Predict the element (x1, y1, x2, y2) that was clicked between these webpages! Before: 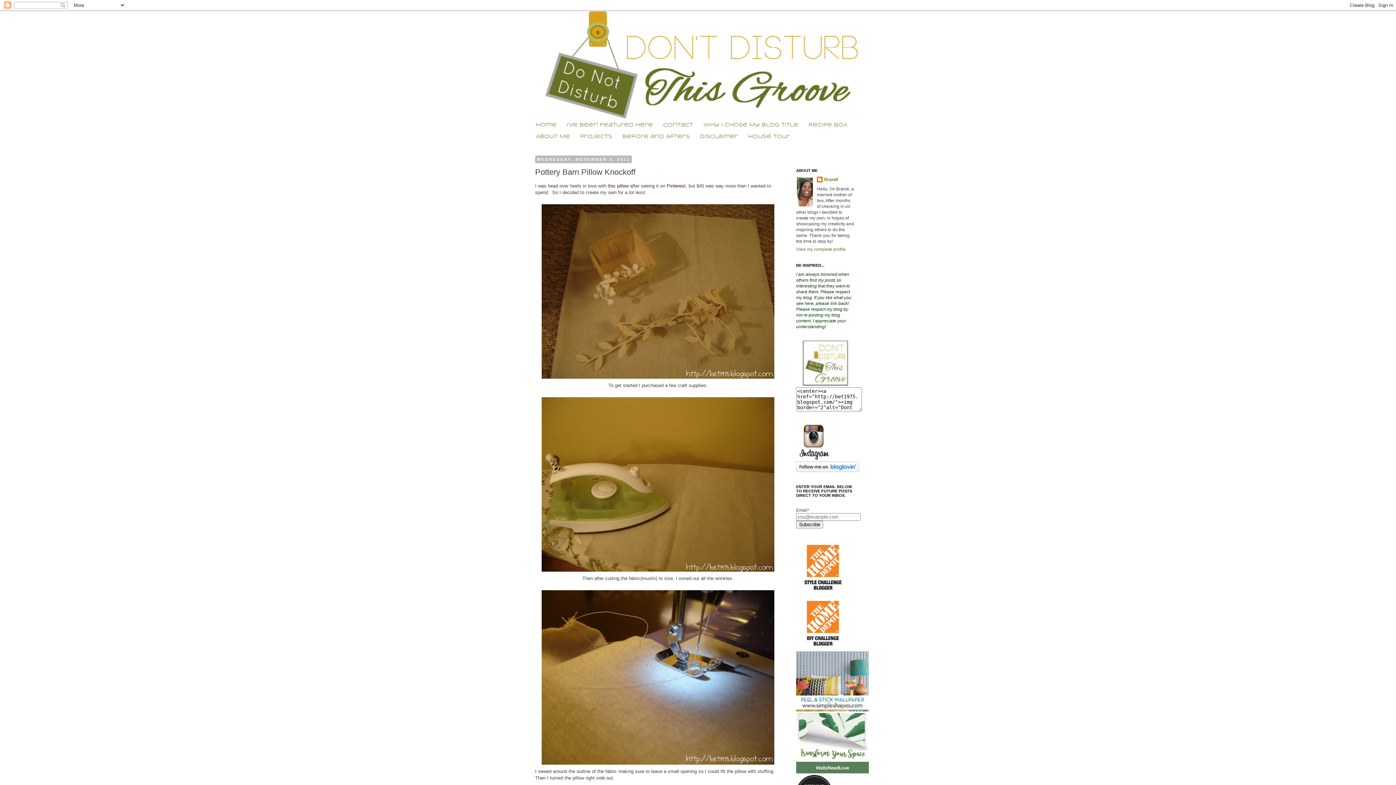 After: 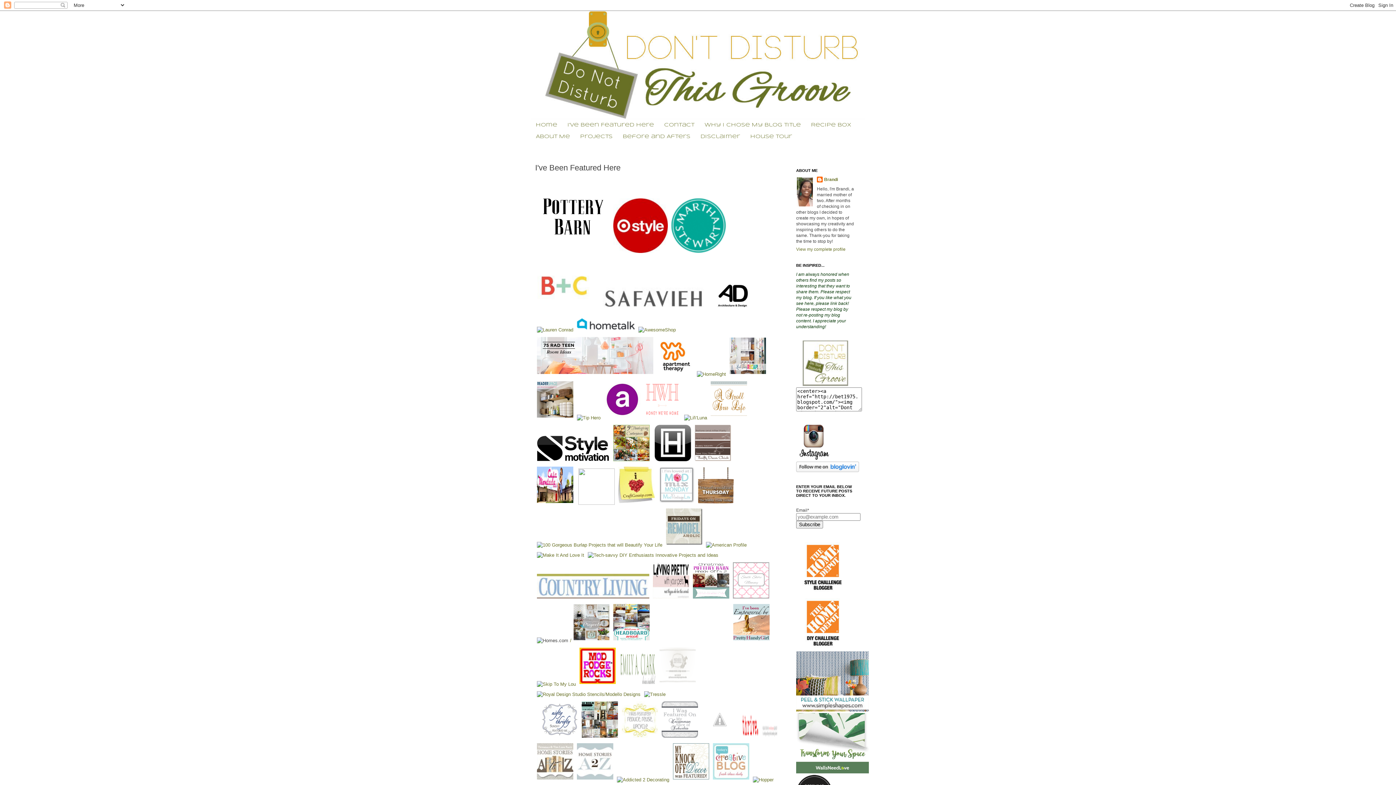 Action: bbox: (561, 119, 658, 131) label: I've Been Featured Here